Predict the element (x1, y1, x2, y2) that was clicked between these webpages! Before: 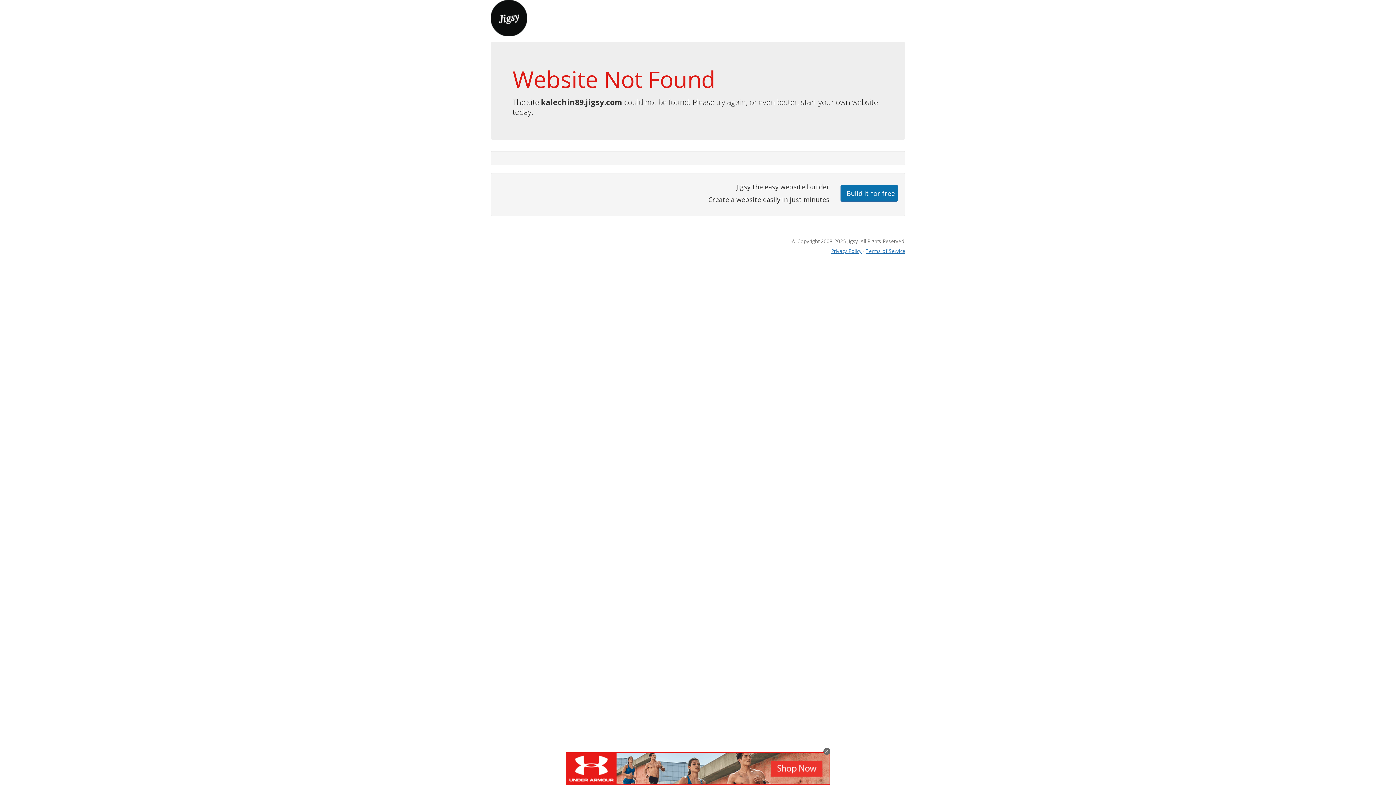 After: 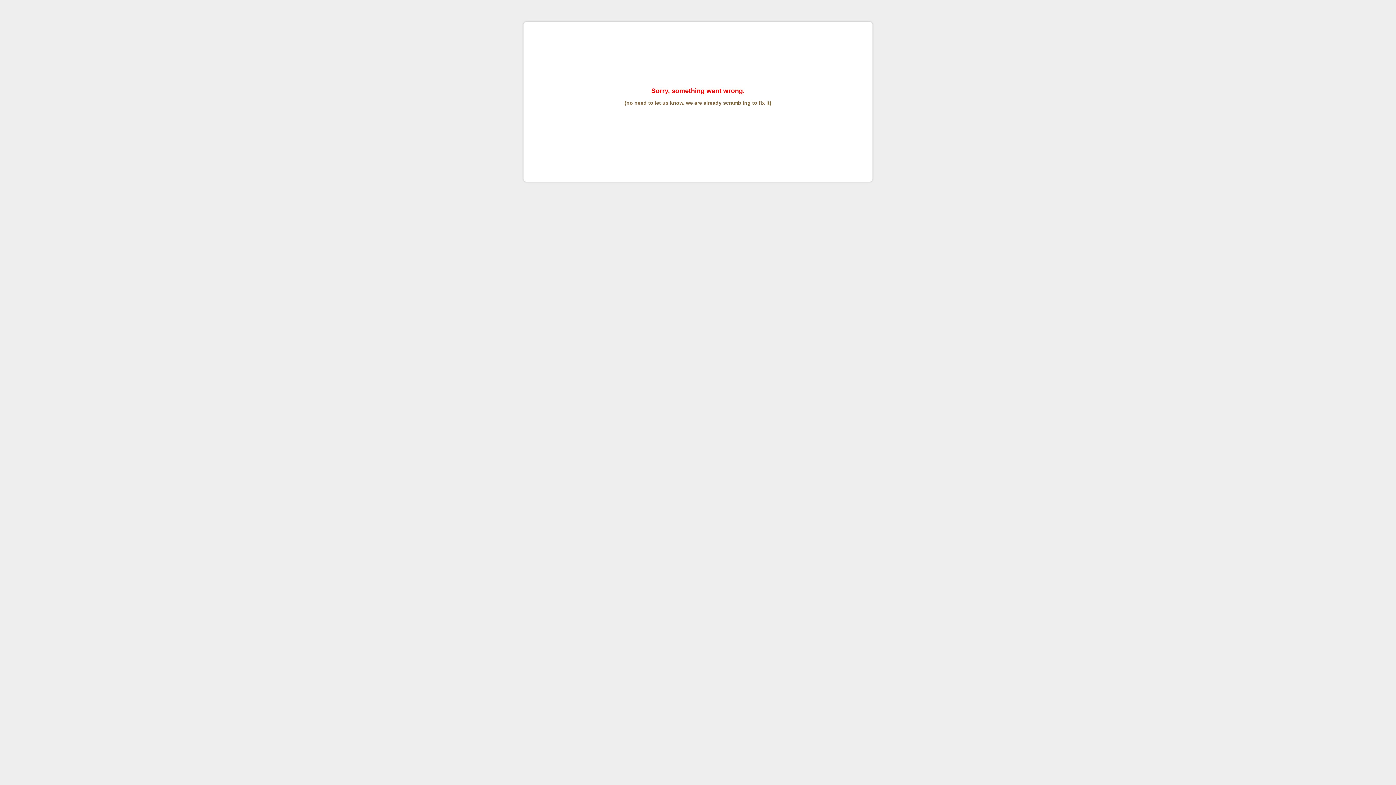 Action: label: Terms of Service bbox: (865, 247, 905, 254)